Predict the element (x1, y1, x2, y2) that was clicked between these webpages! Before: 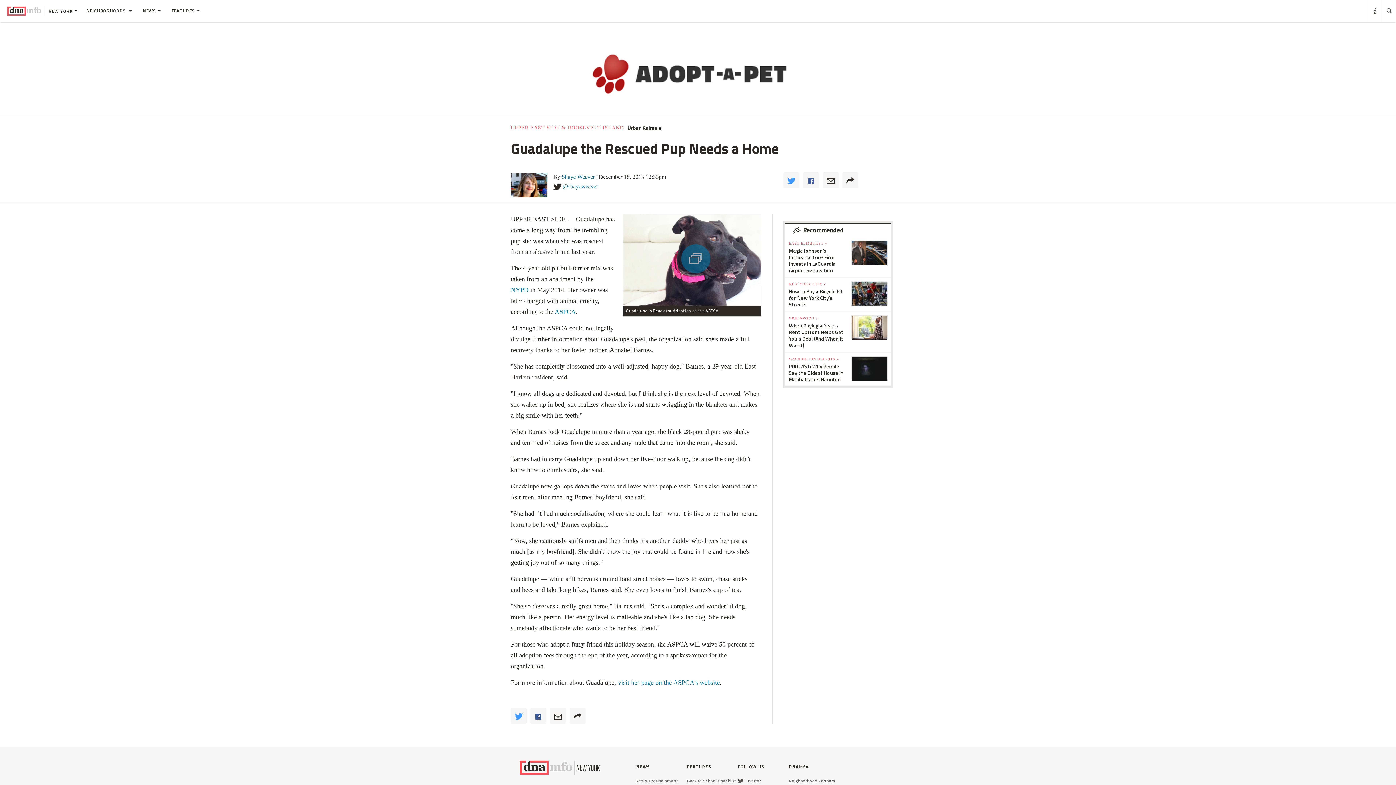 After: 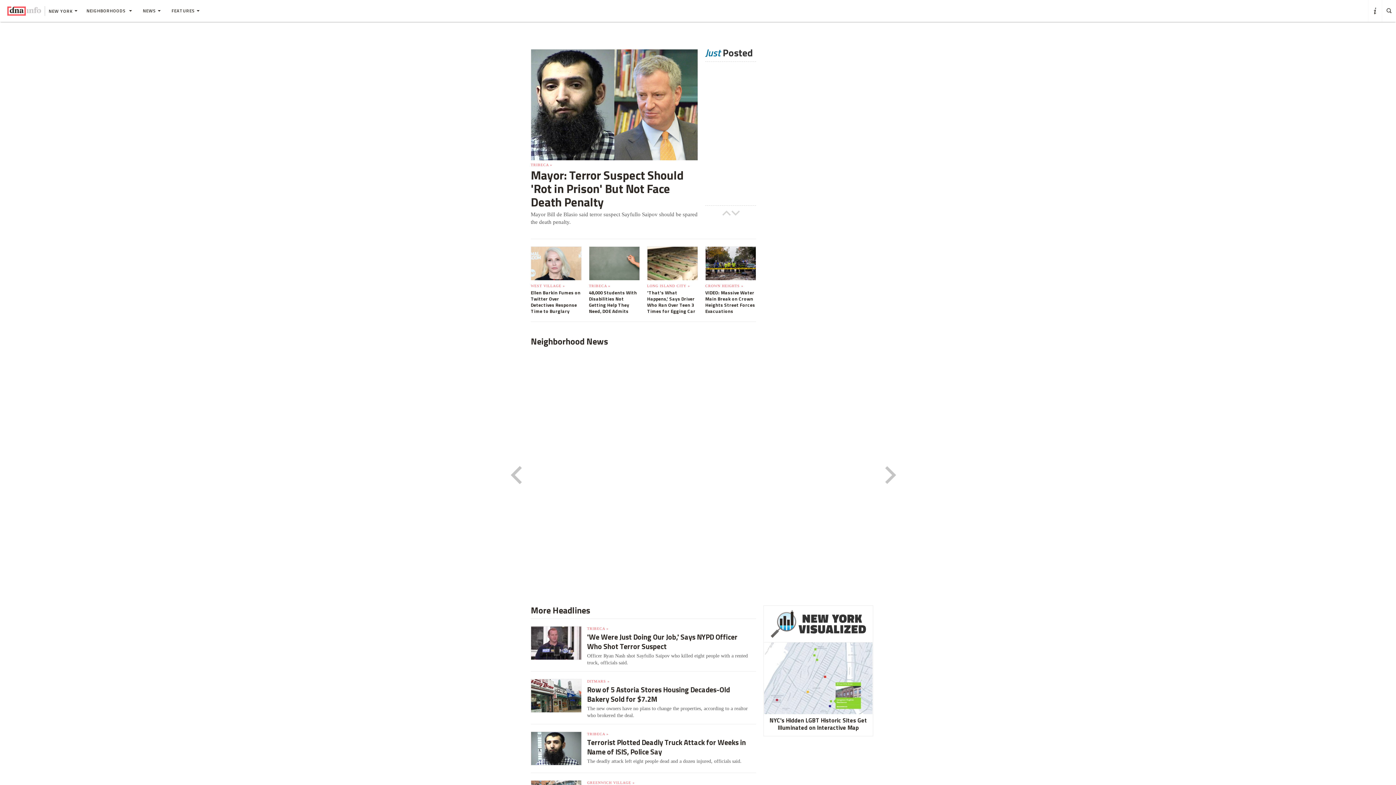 Action: label: NEW YORK CITY » bbox: (789, 332, 848, 338)